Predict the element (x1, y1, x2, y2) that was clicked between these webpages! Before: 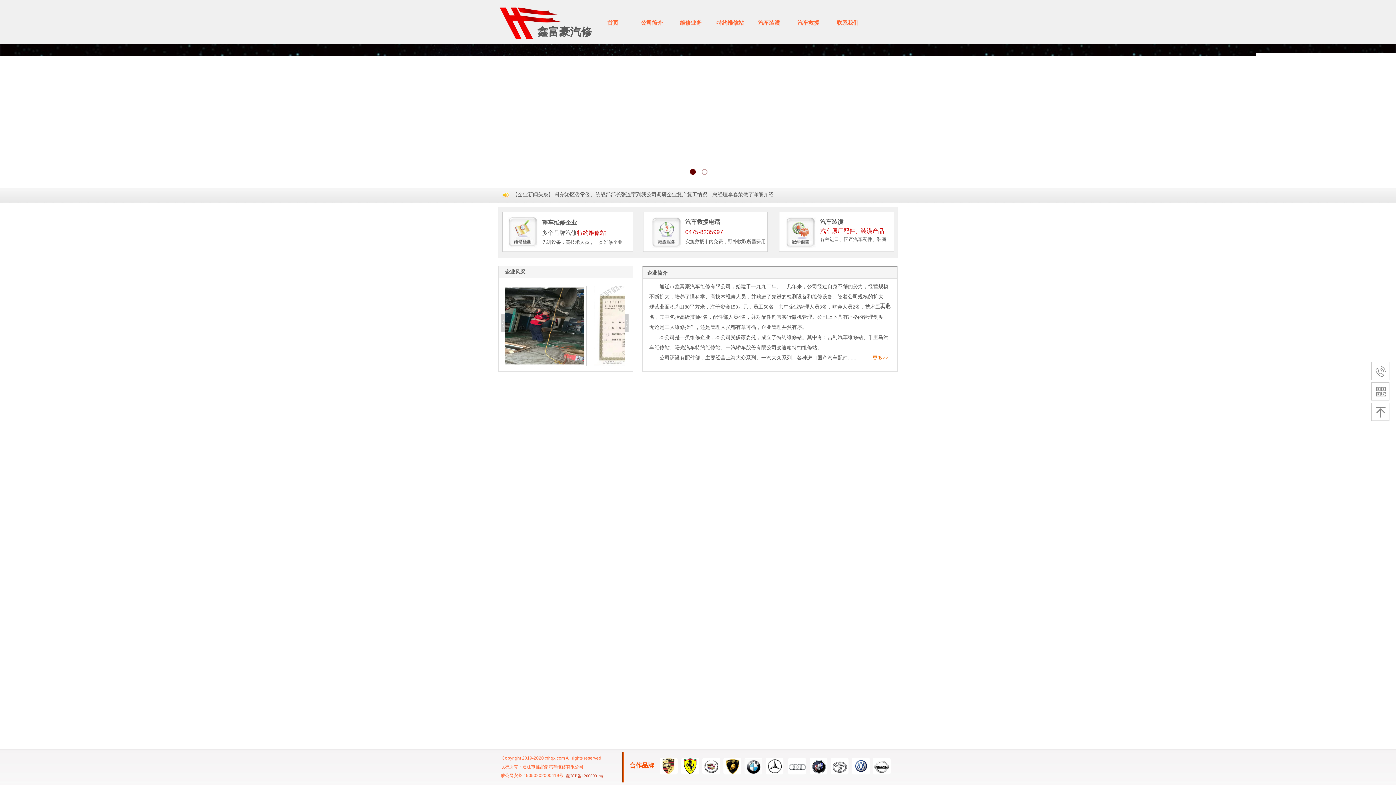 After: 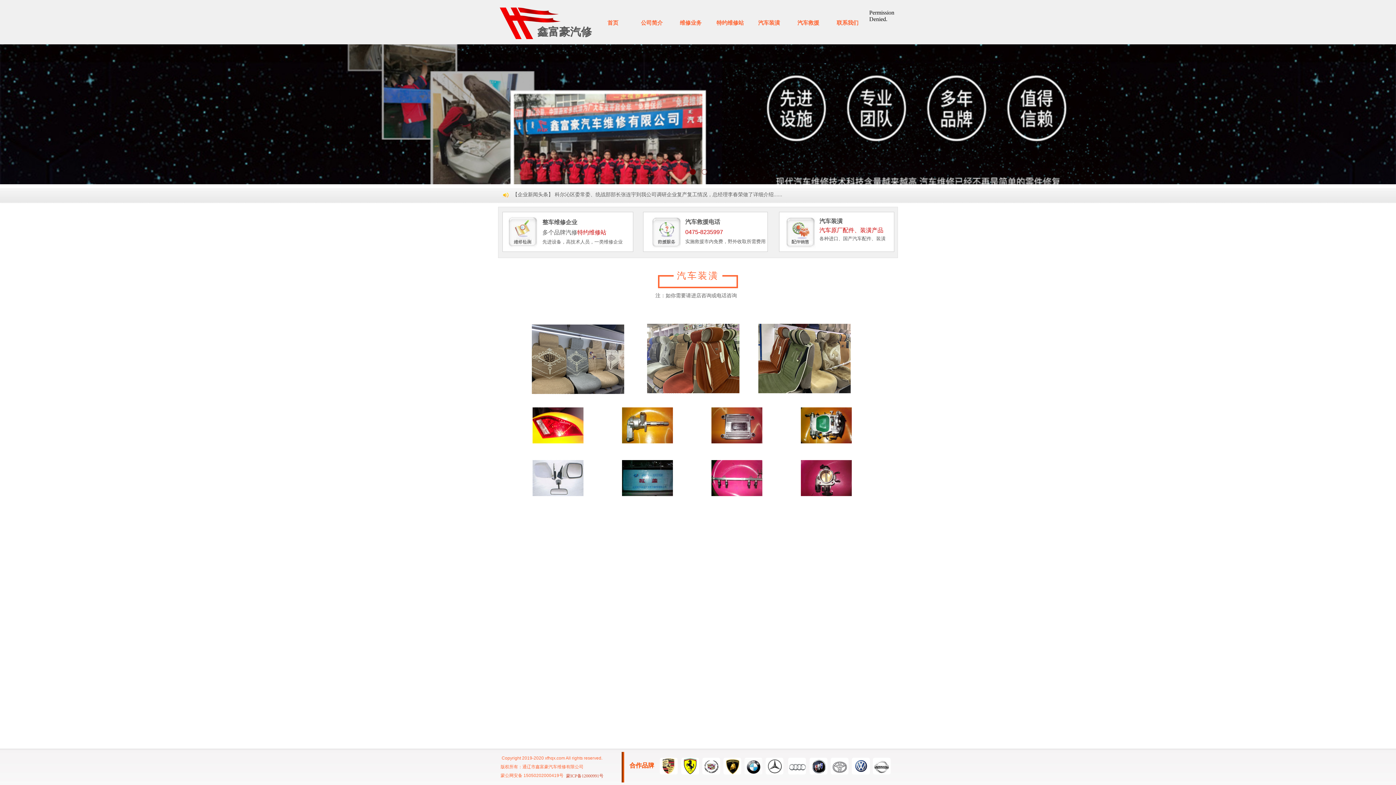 Action: label: 汽车装潢 bbox: (748, 16, 788, 29)